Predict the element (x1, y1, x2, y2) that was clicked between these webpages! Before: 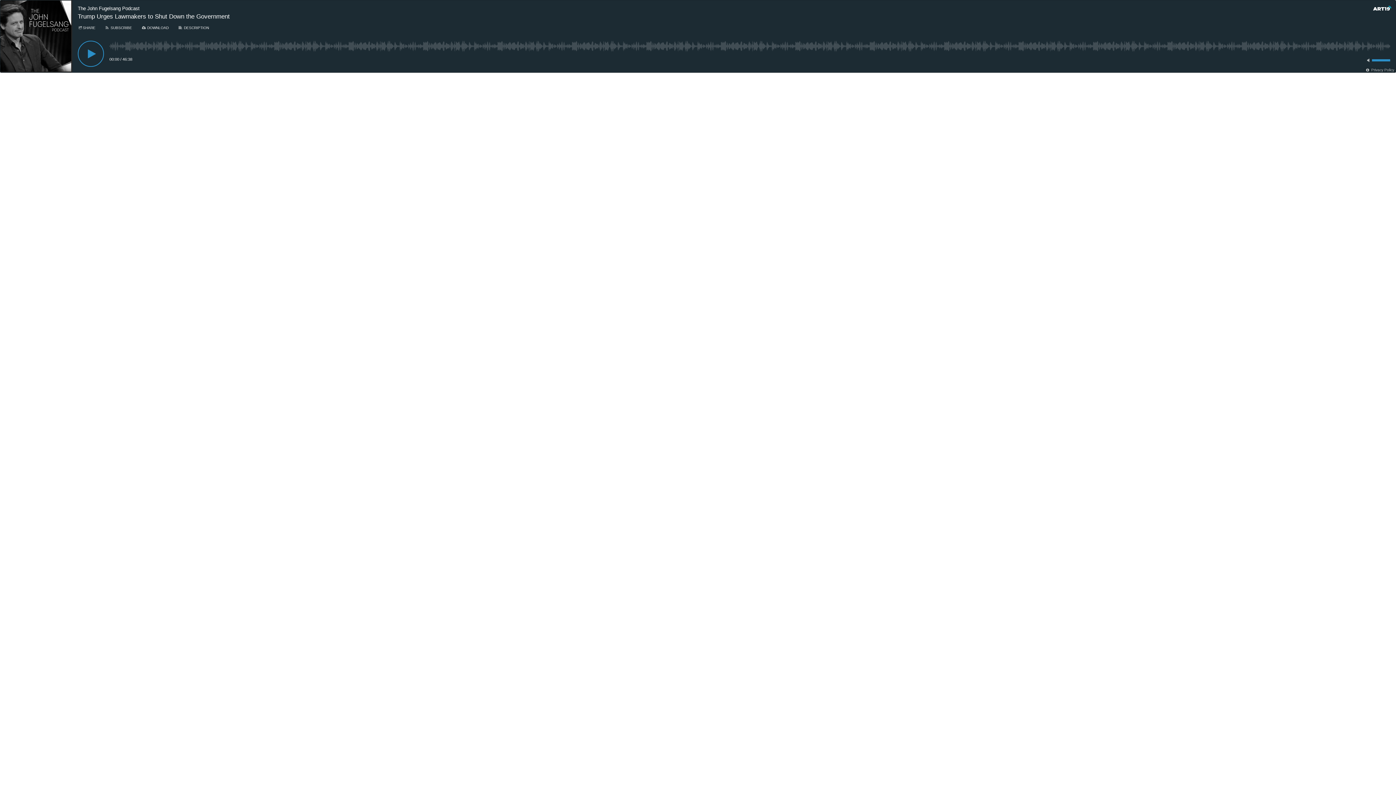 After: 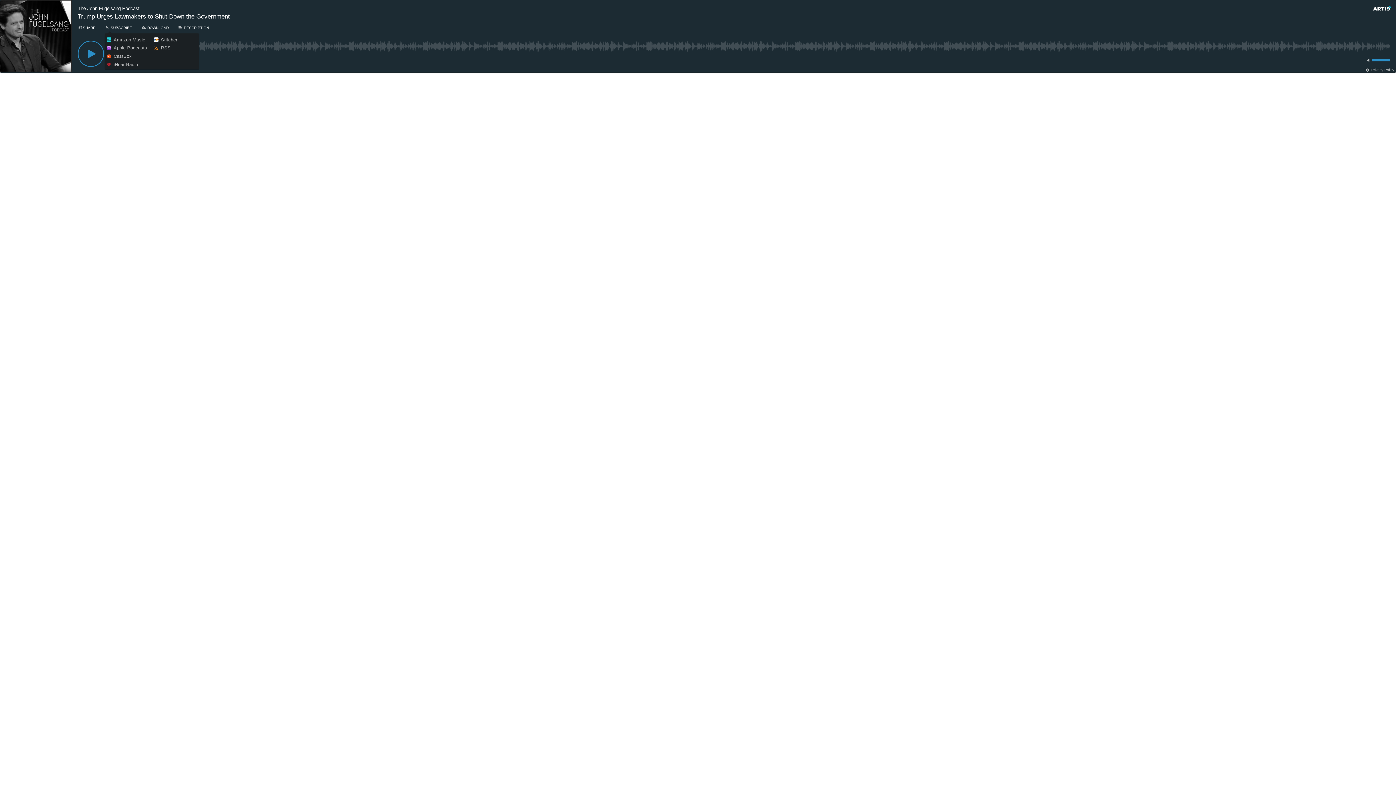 Action: bbox: (102, 24, 133, 31) label: Subscribe